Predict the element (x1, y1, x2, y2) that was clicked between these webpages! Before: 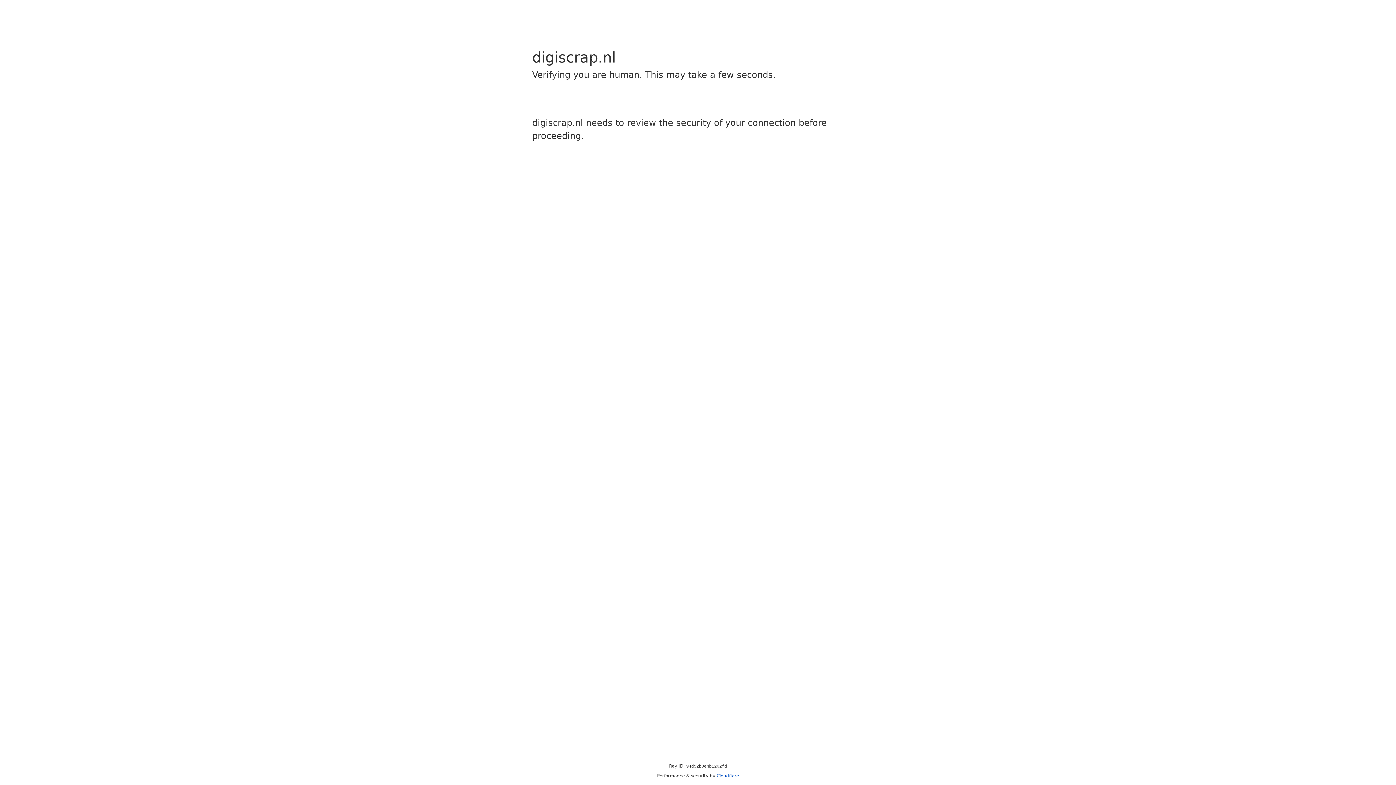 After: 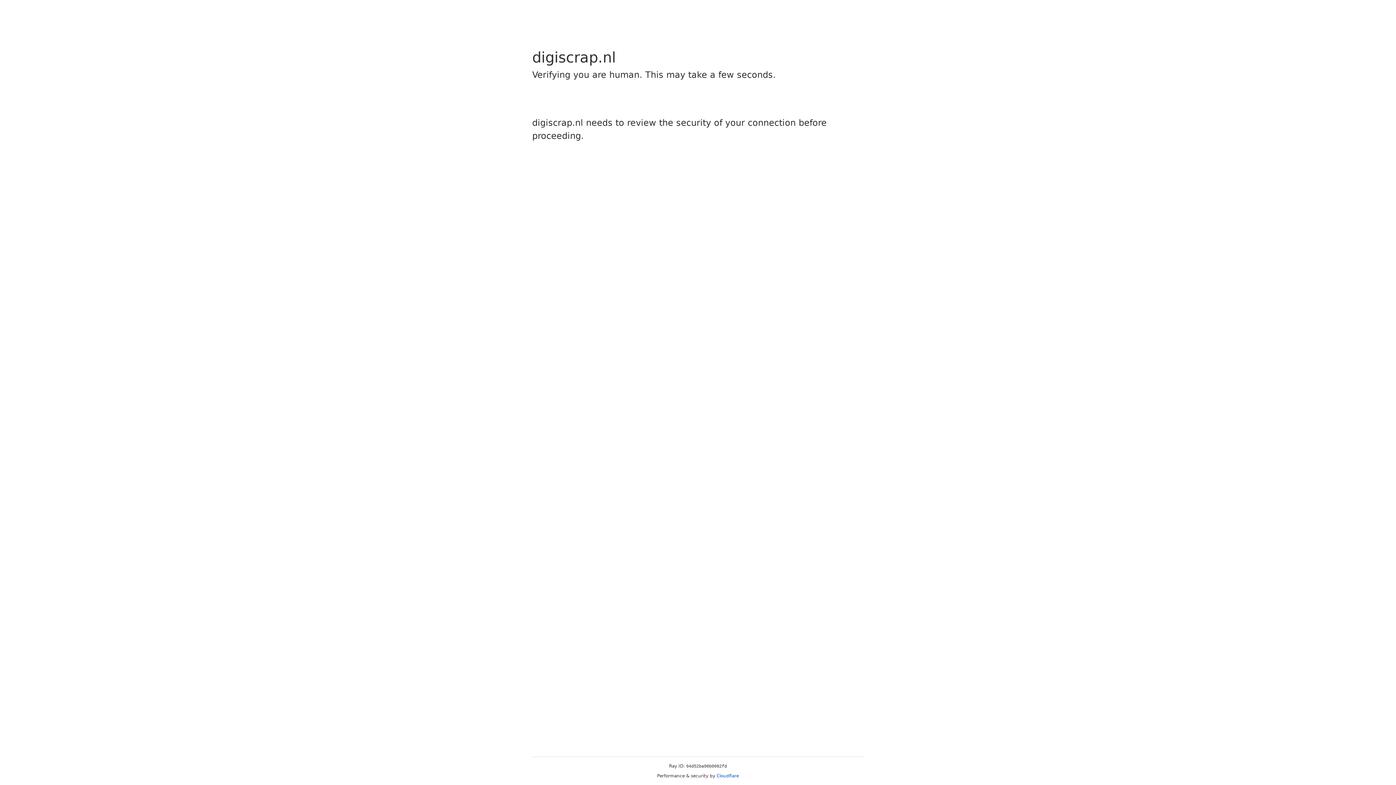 Action: label: Cloudflare bbox: (716, 773, 739, 778)